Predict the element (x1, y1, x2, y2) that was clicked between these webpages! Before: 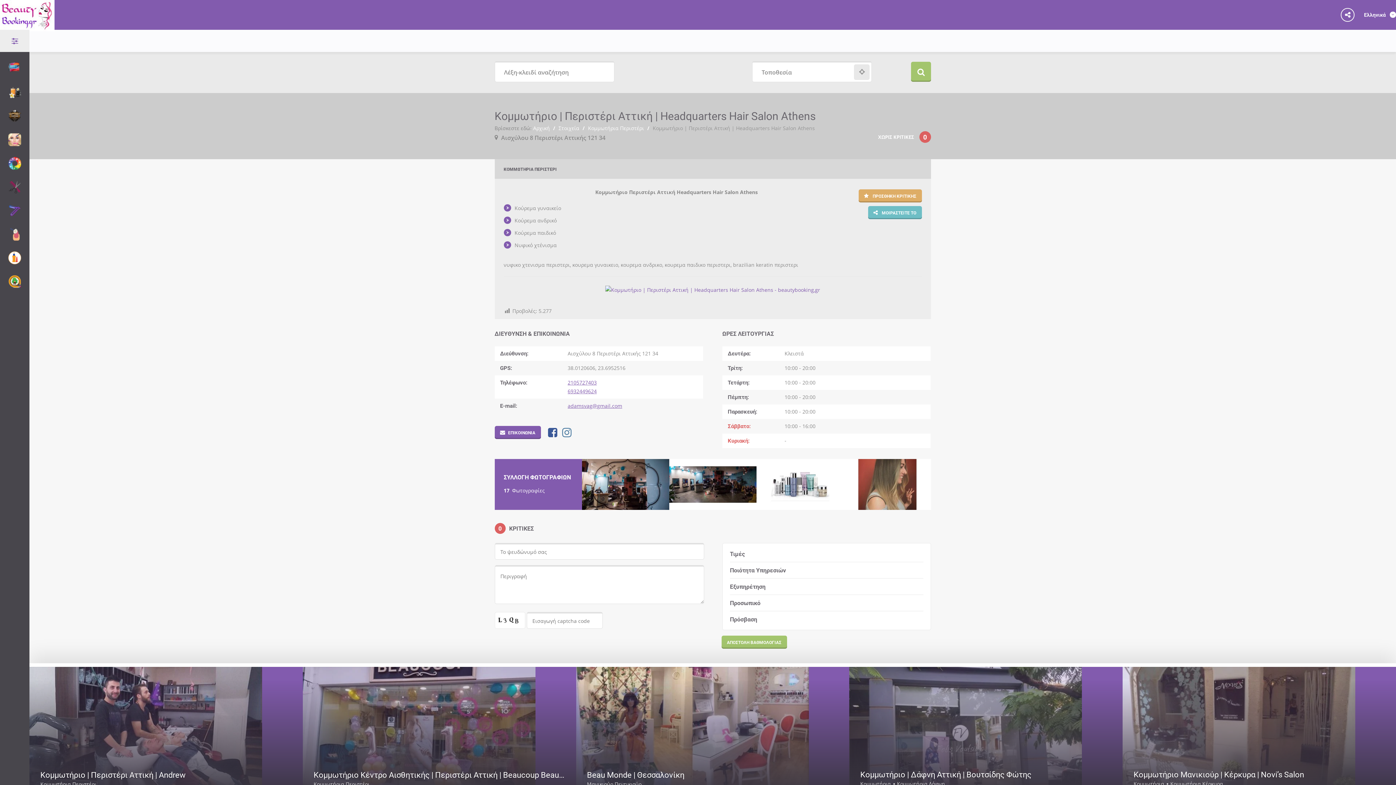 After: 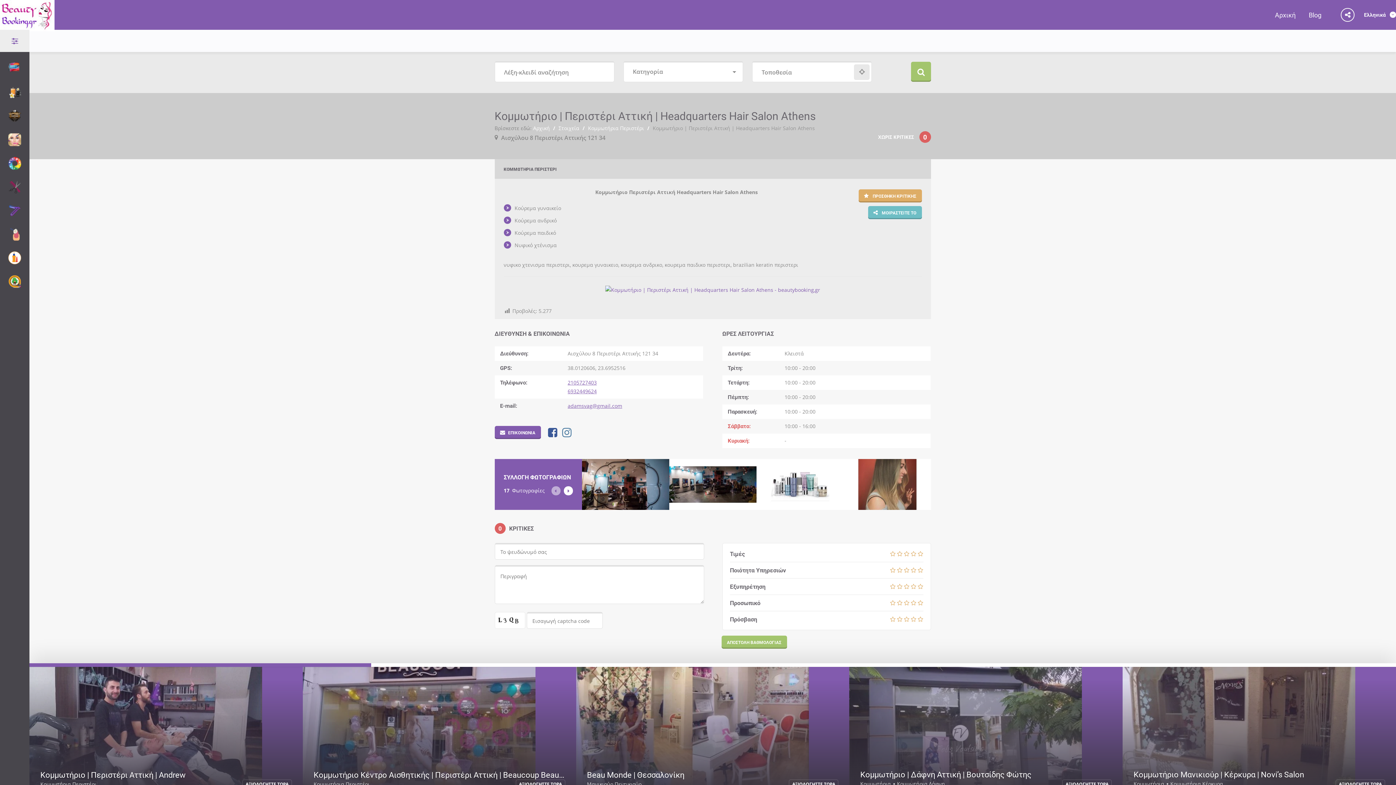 Action: bbox: (1364, 0, 1396, 29) label: Ελληνικά 